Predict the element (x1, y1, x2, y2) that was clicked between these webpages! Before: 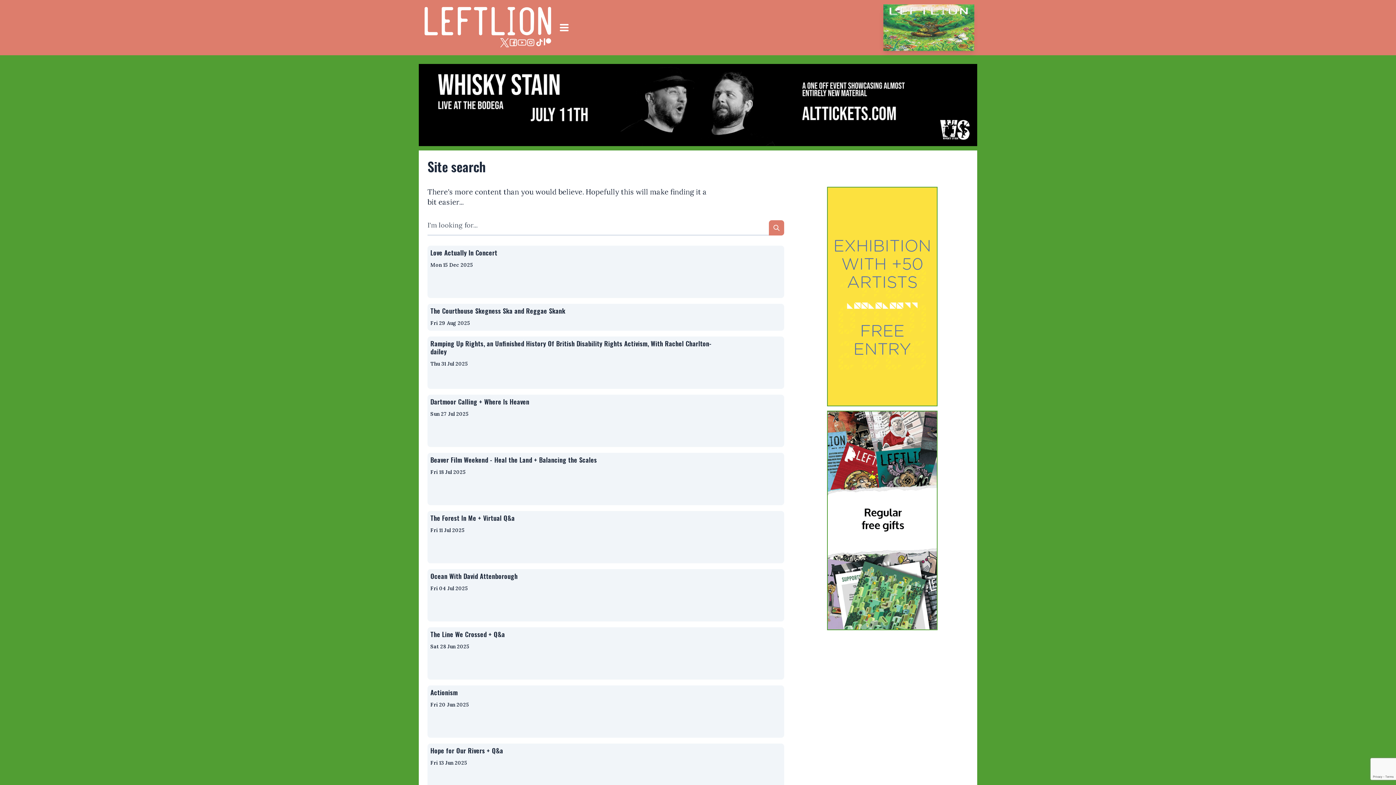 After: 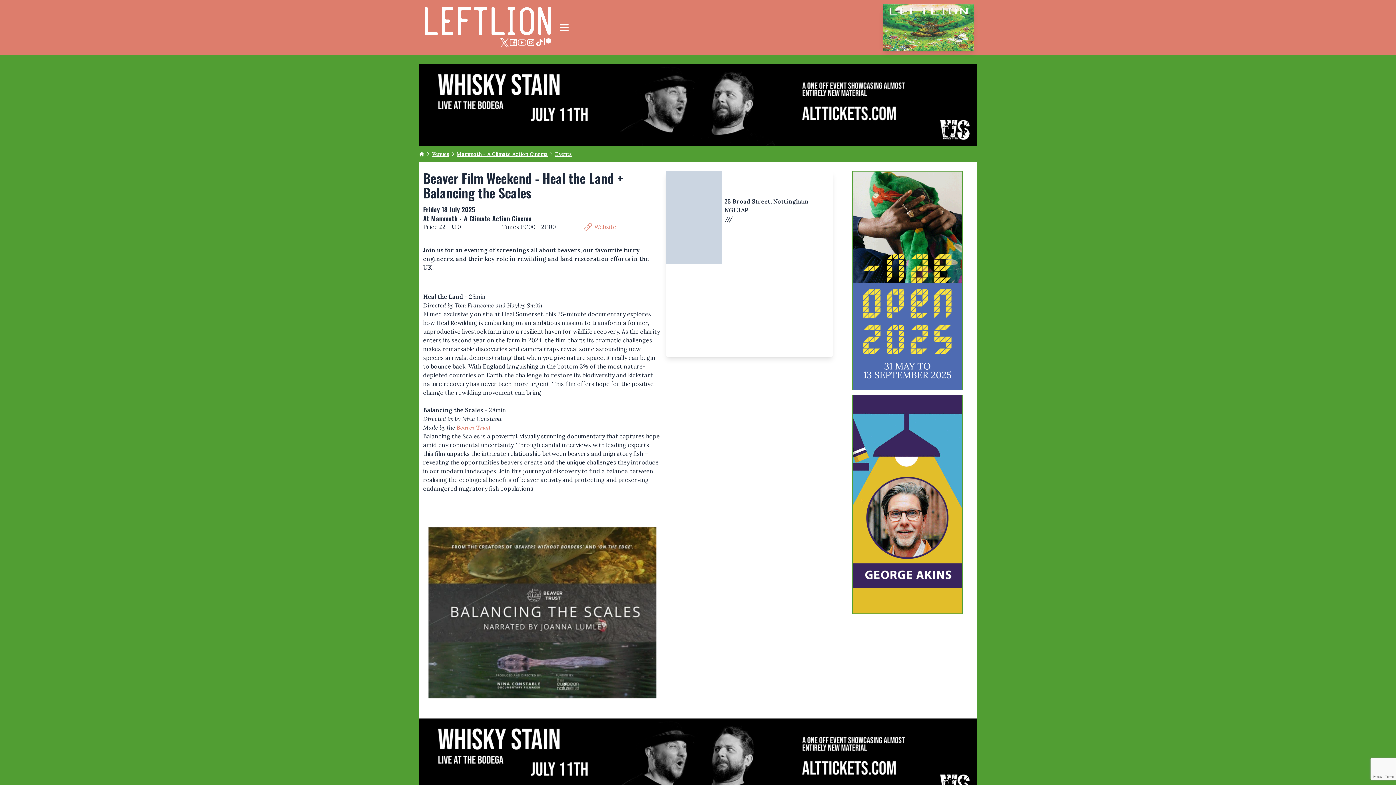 Action: label: Beaver Film Weekend - Heal the Land + Balancing the Scales
Fri 18 Jul 2025 bbox: (430, 455, 722, 502)